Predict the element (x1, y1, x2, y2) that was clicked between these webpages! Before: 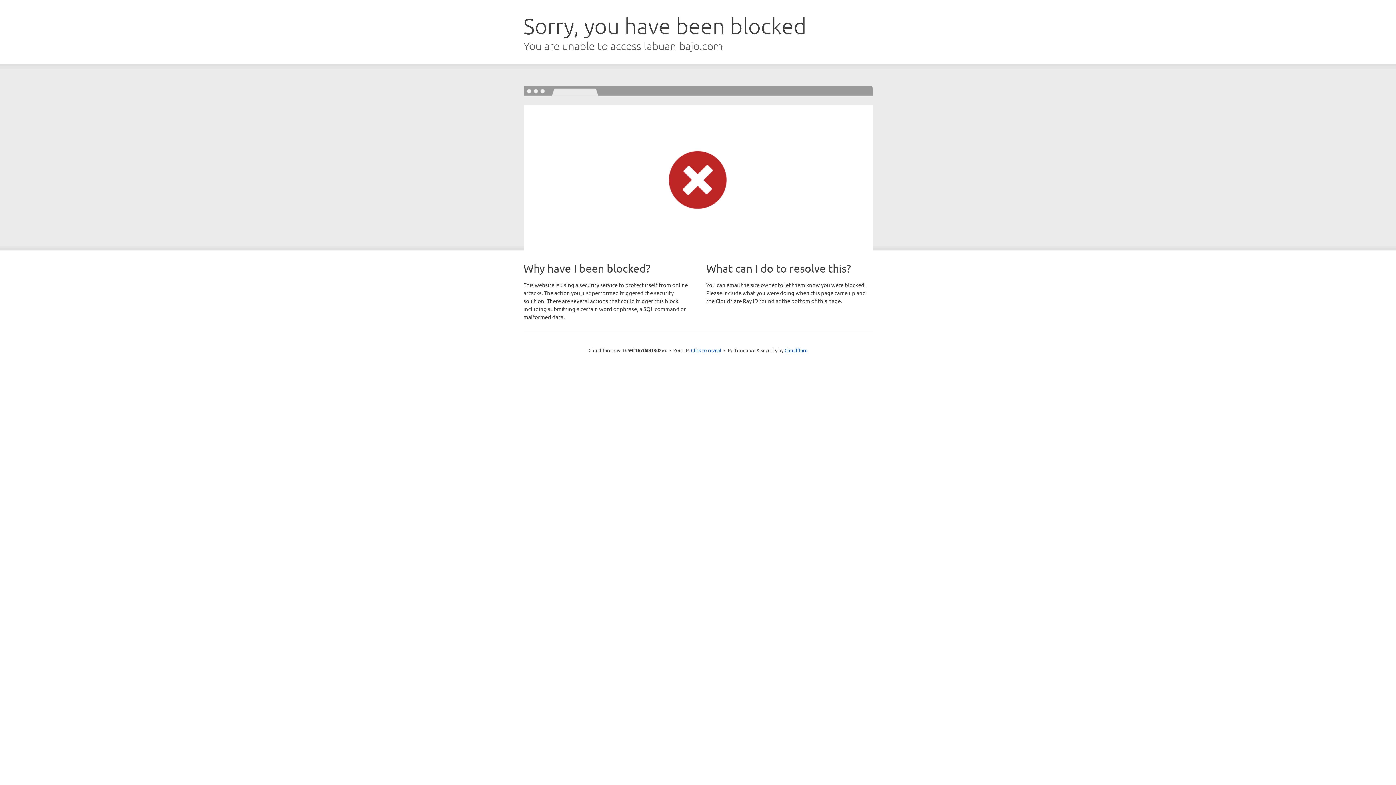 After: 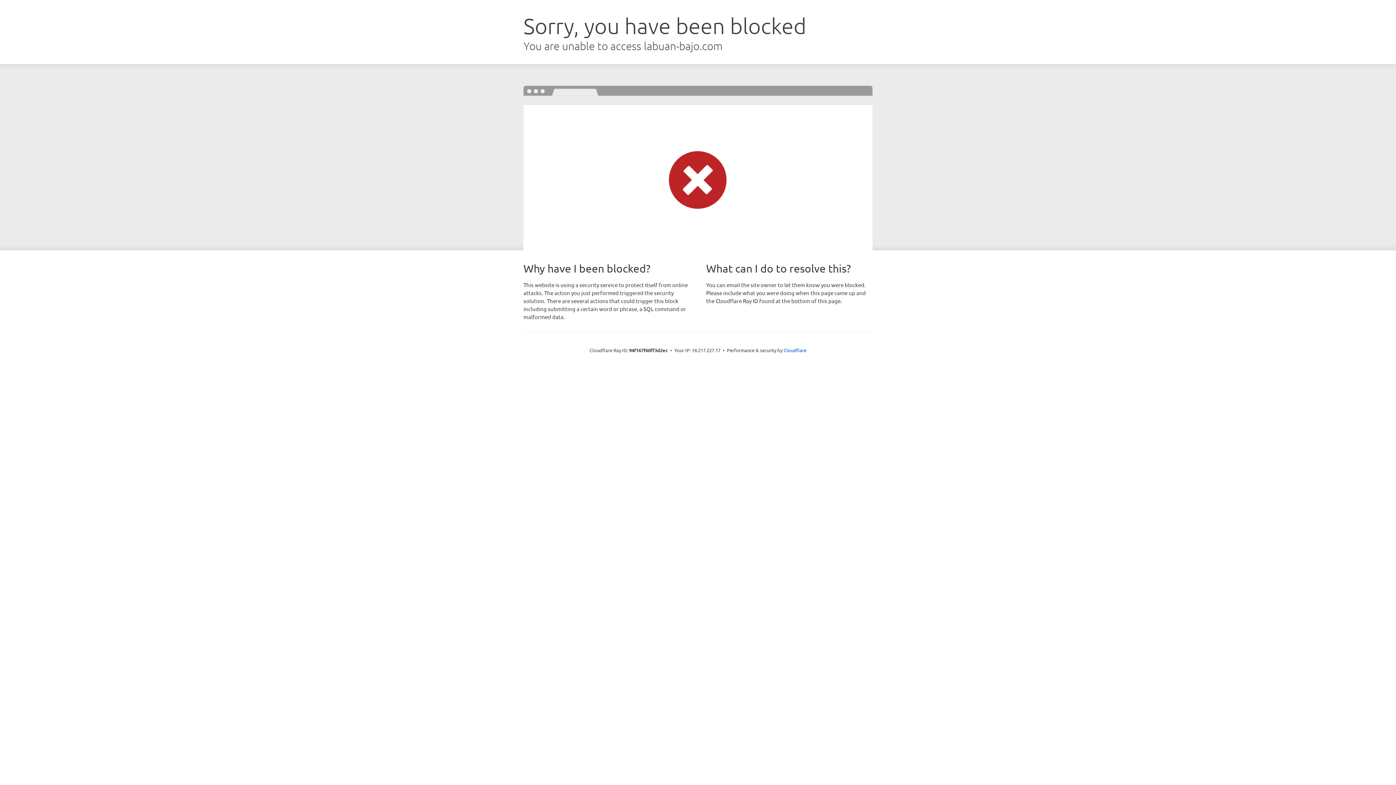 Action: label: Click to reveal bbox: (691, 346, 721, 353)